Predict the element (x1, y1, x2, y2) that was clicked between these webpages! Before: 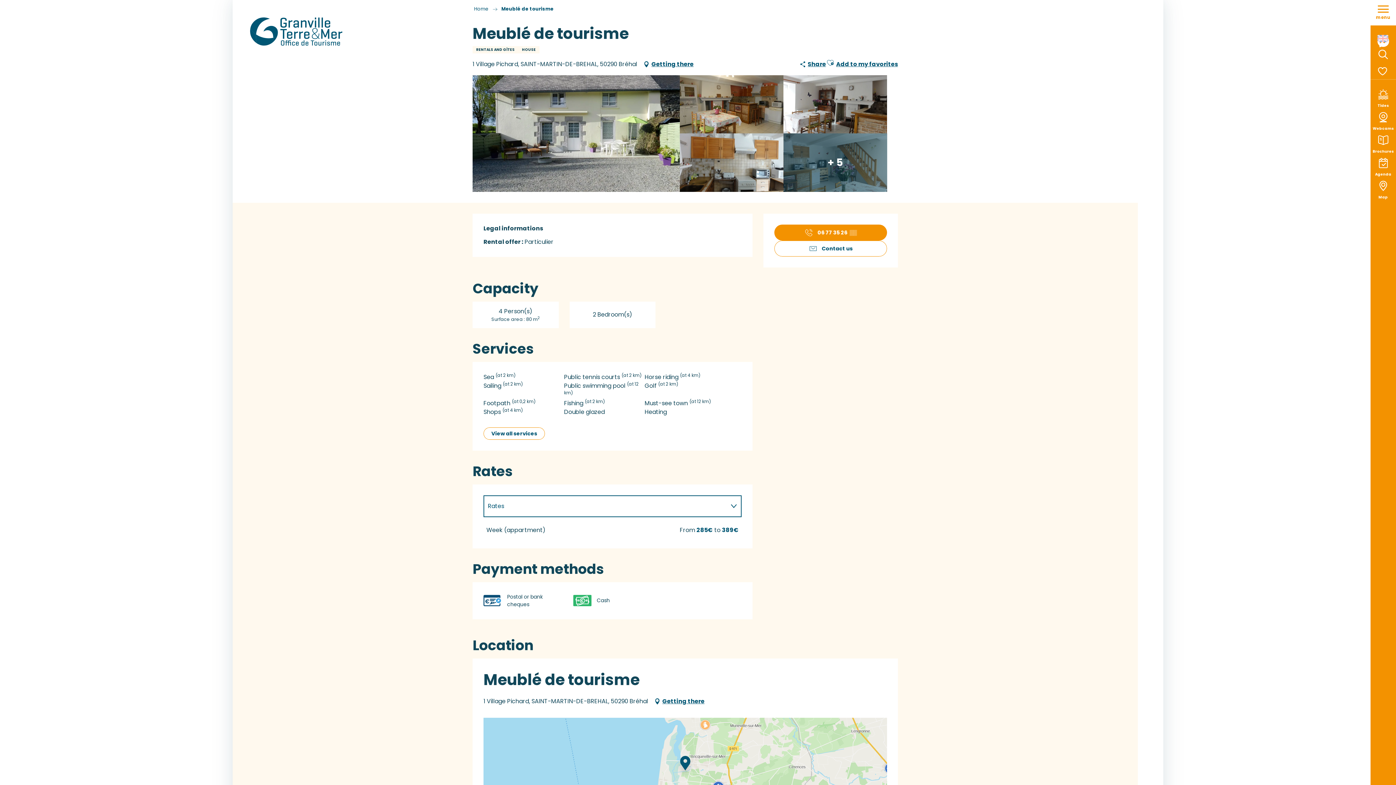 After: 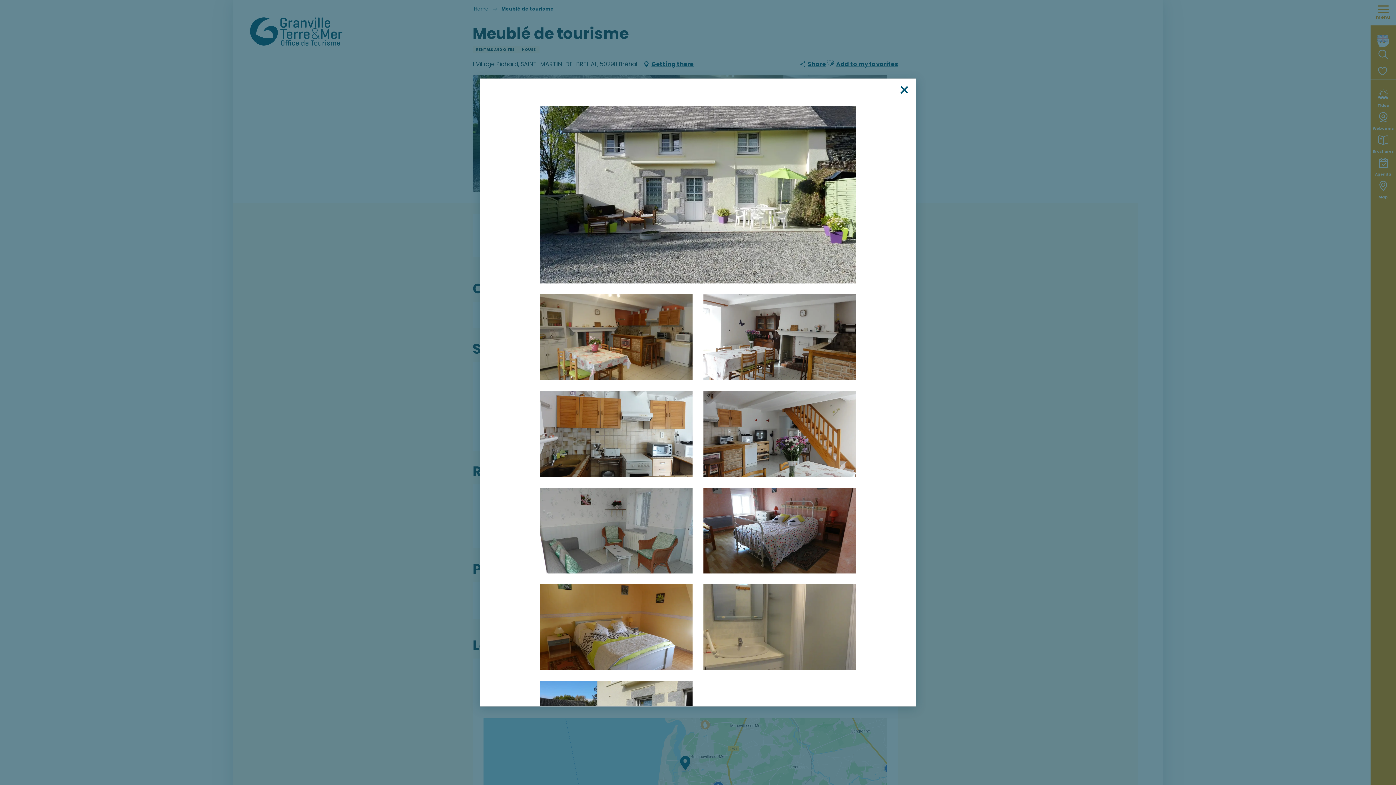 Action: label: Ouvrir bbox: (680, 75, 783, 133)